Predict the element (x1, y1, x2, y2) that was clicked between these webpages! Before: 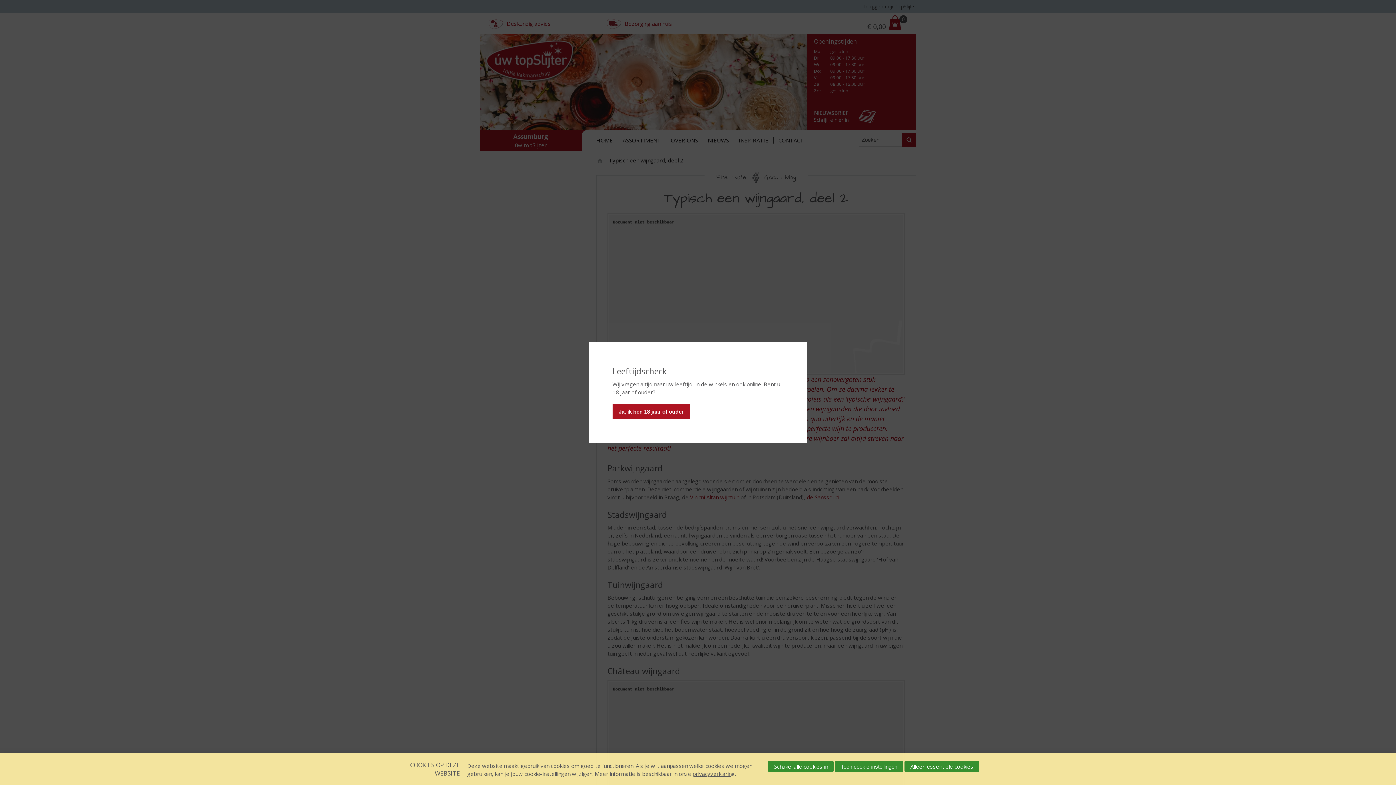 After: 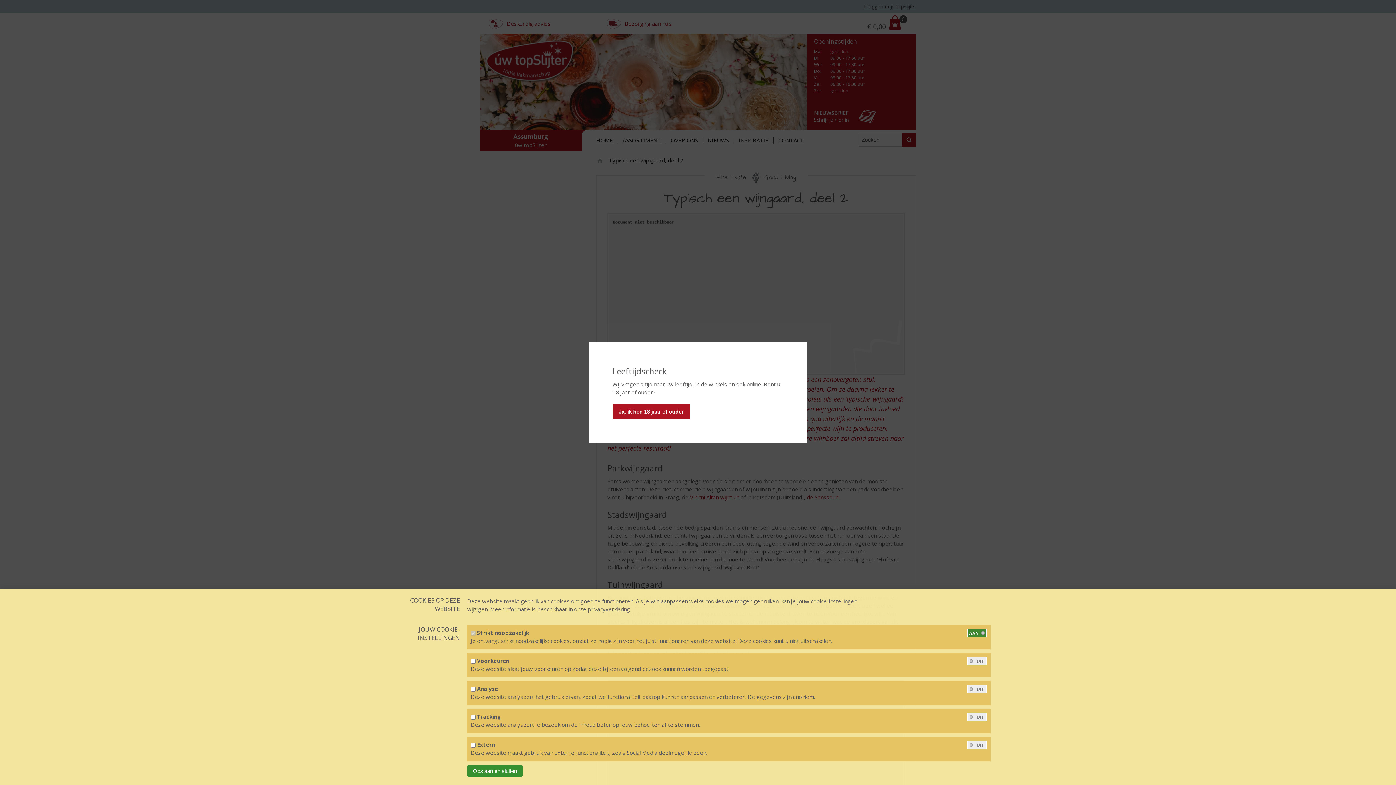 Action: label: Toon cookie-instellingen bbox: (835, 761, 903, 772)